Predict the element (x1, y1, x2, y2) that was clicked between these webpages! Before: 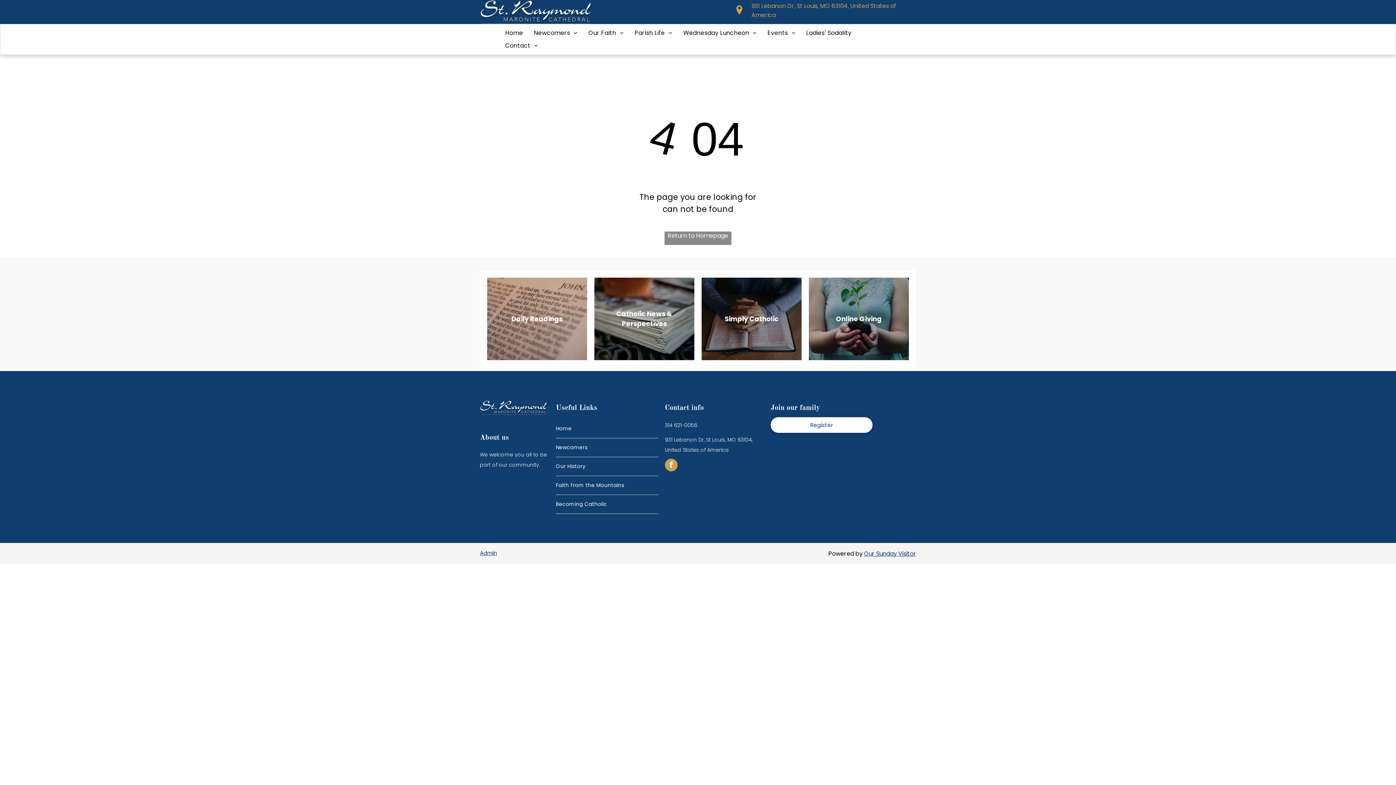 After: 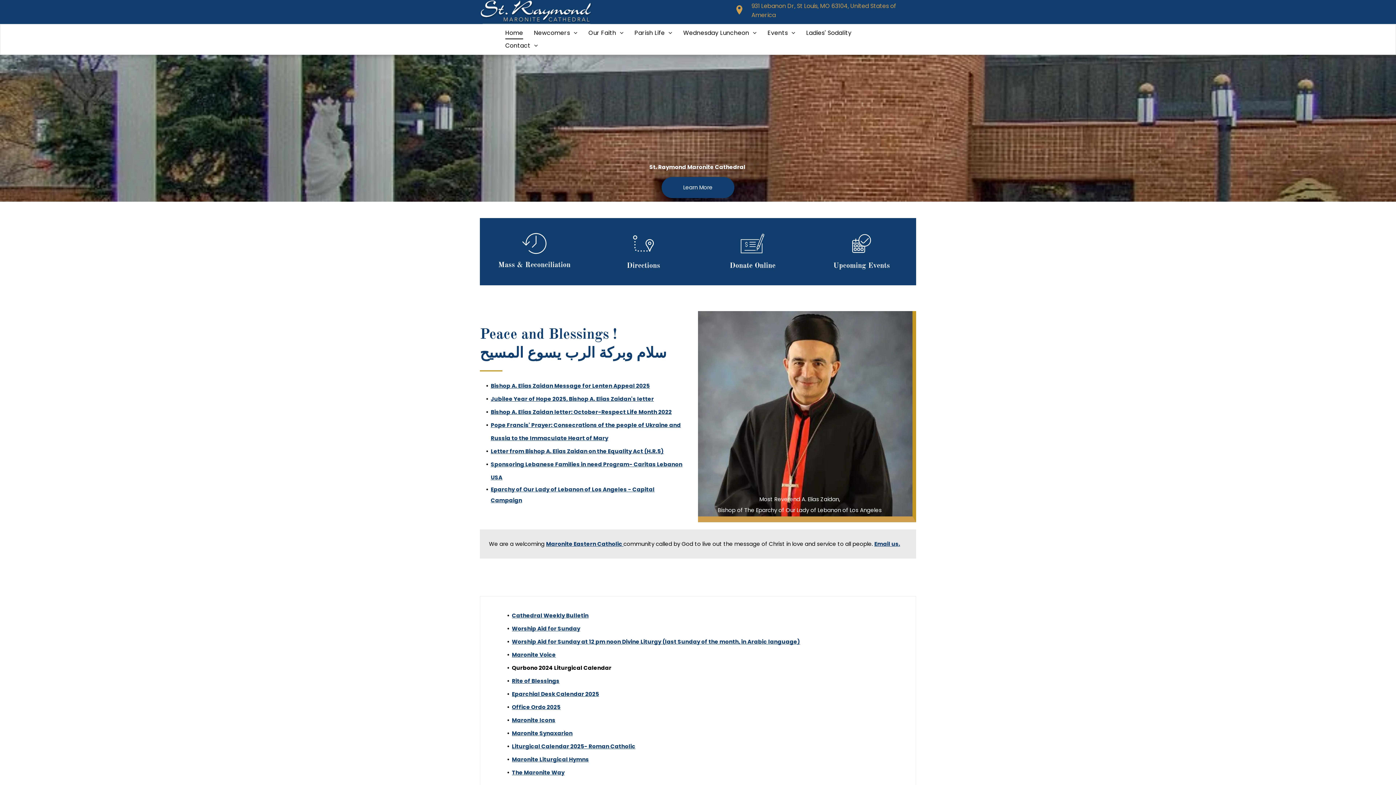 Action: bbox: (480, 0, 592, 7)